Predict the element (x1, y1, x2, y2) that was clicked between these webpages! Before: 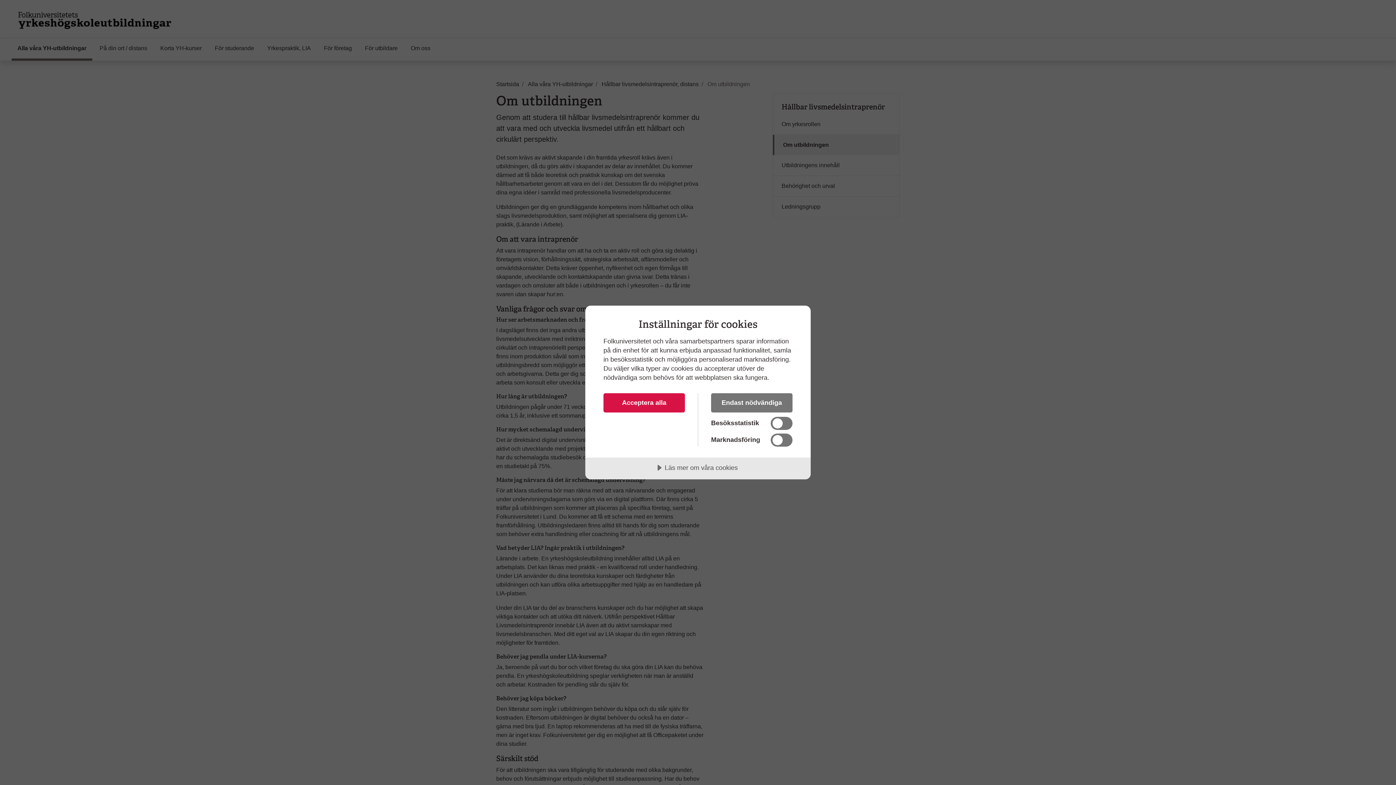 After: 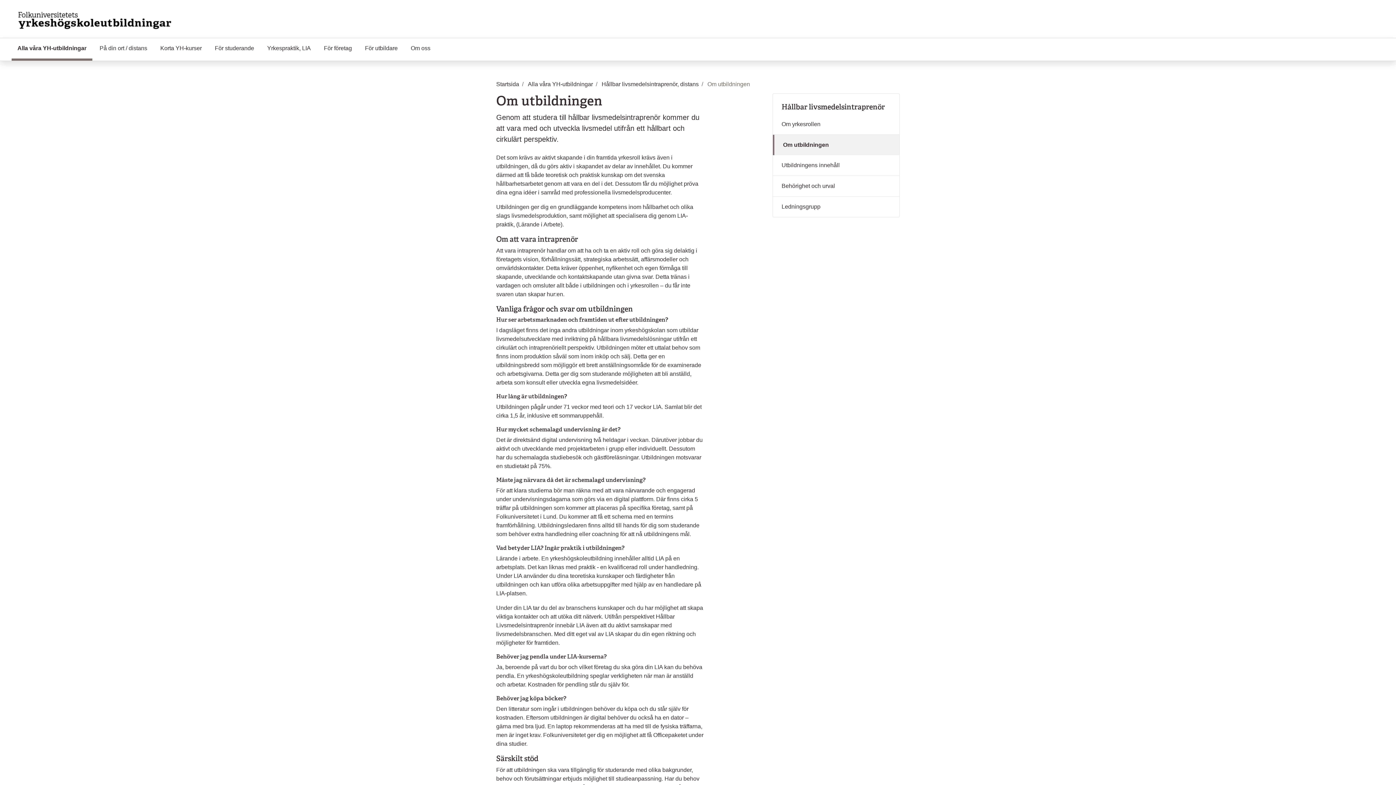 Action: bbox: (711, 393, 792, 412) label: Endast nödvändiga